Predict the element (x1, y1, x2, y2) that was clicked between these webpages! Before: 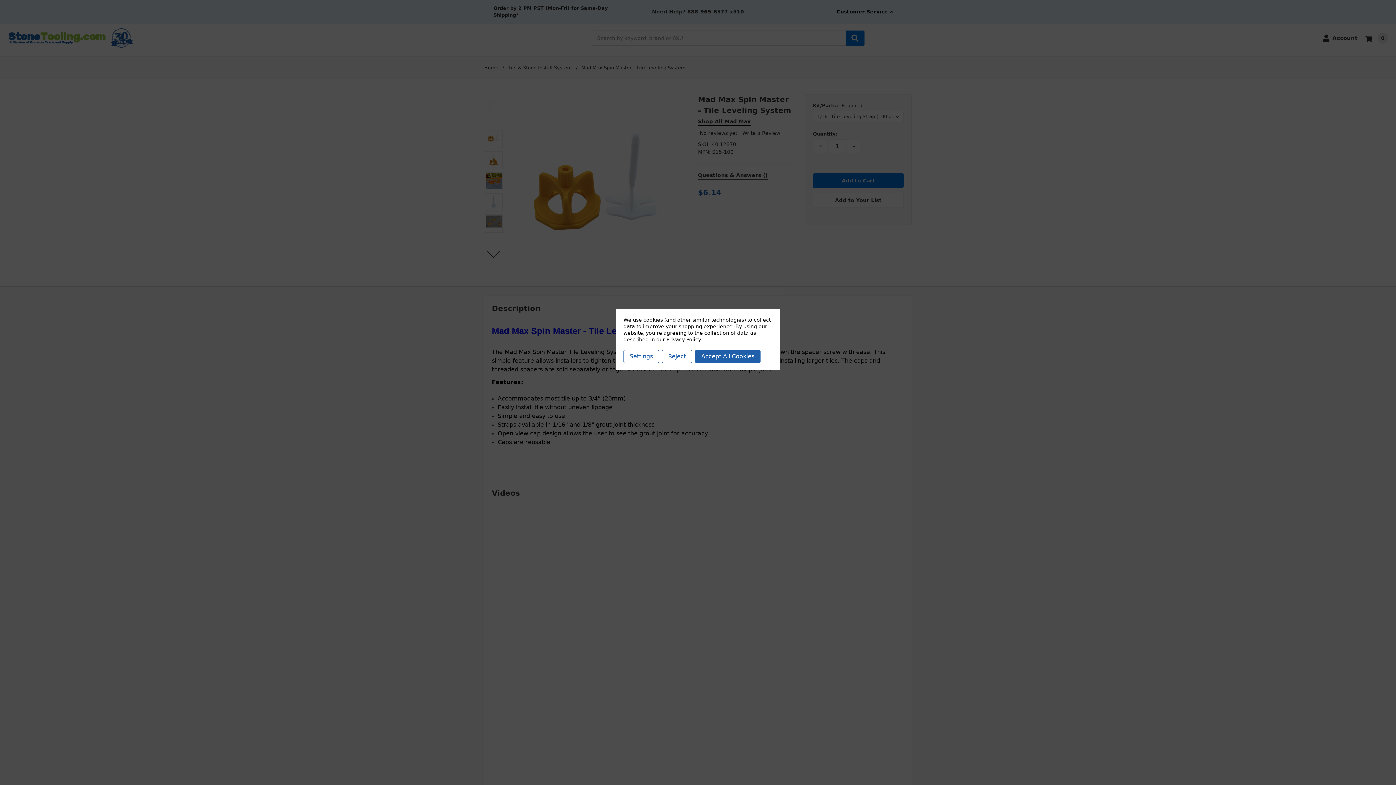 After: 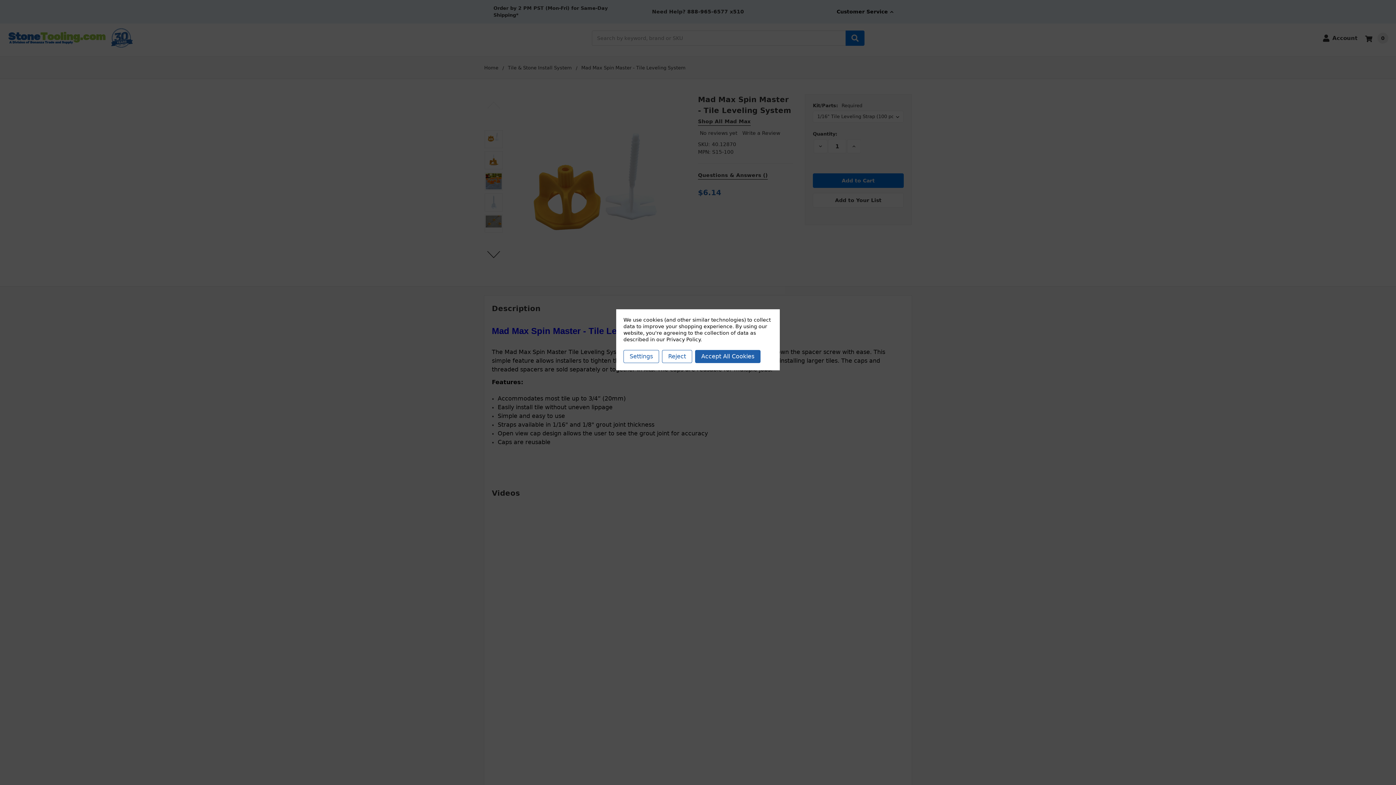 Action: label: Privacy Policy bbox: (666, 336, 700, 342)